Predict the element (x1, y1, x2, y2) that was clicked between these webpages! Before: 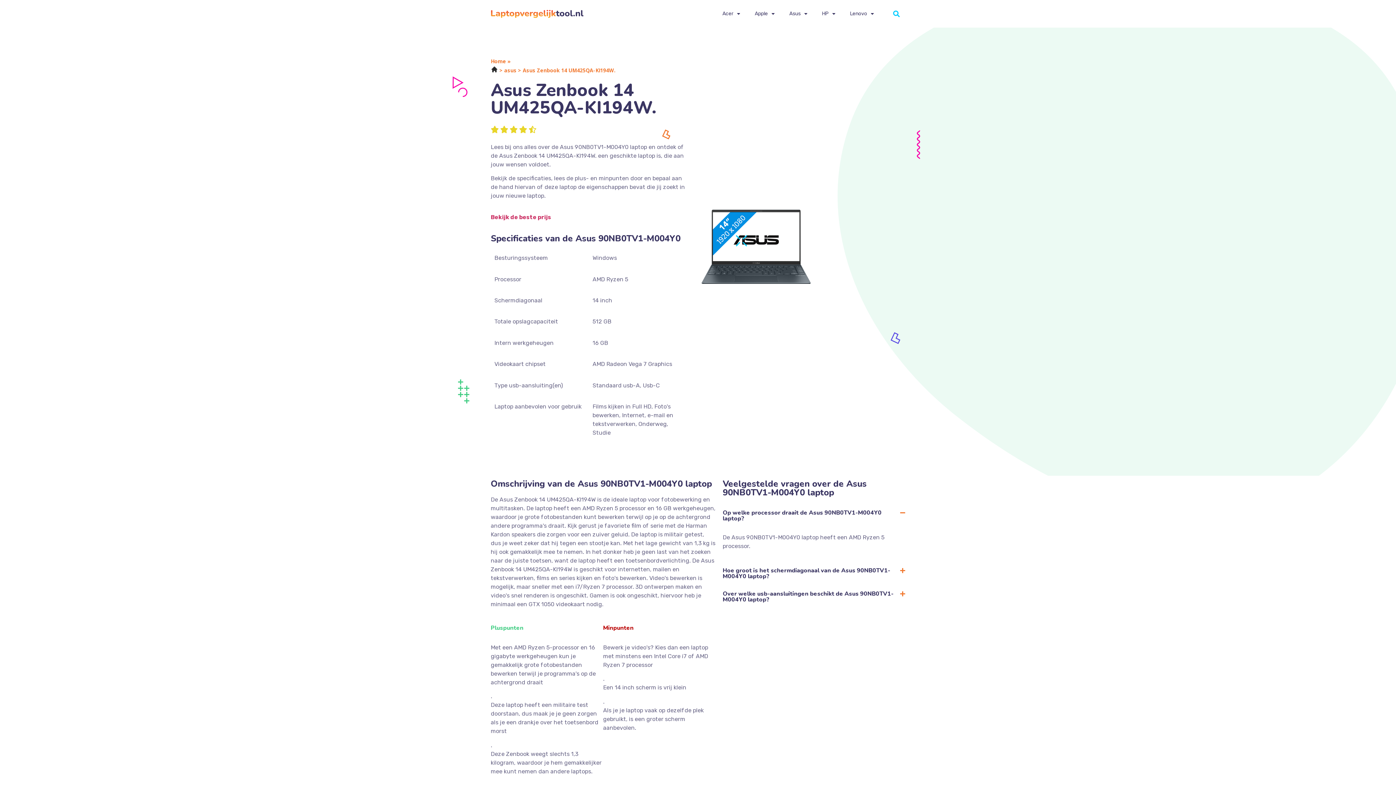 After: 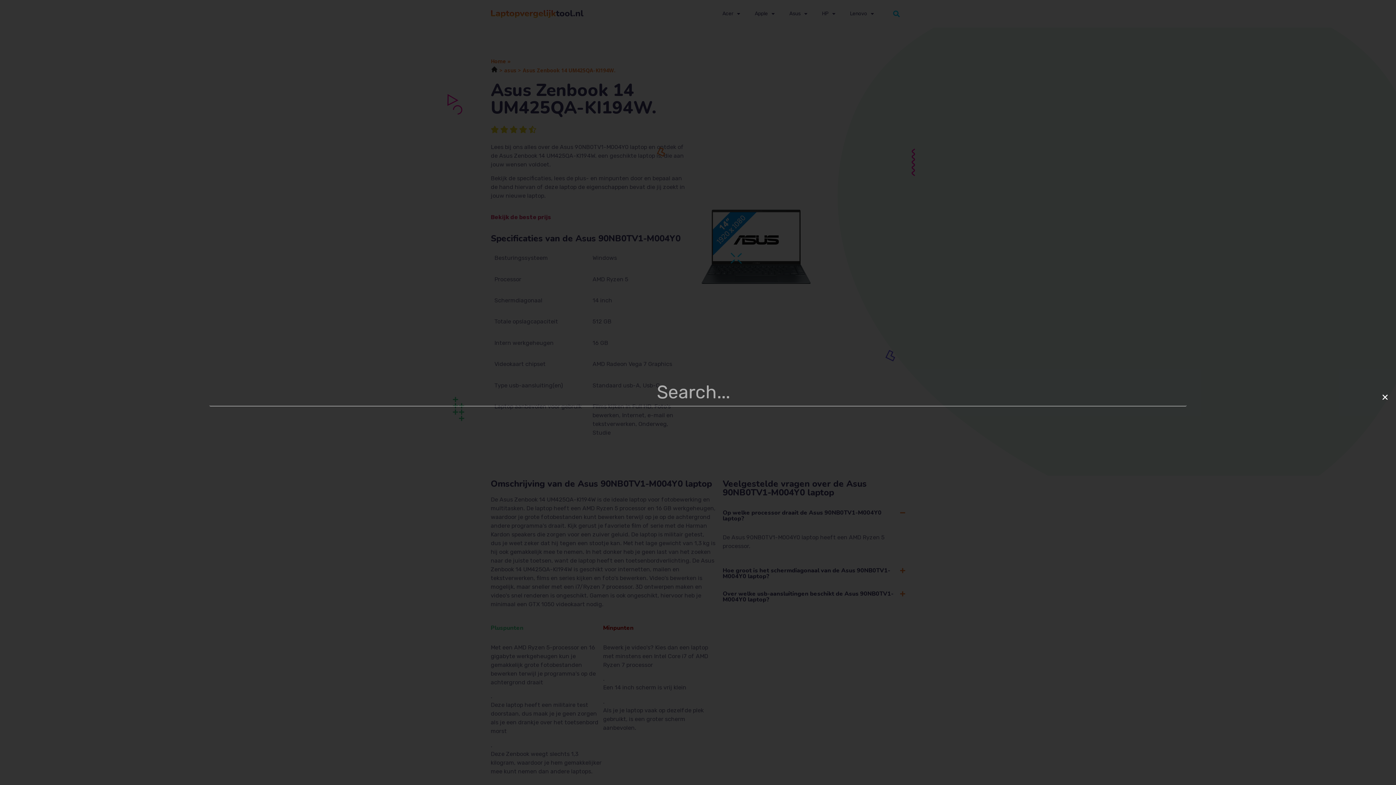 Action: label: Zoeken bbox: (890, 7, 902, 19)